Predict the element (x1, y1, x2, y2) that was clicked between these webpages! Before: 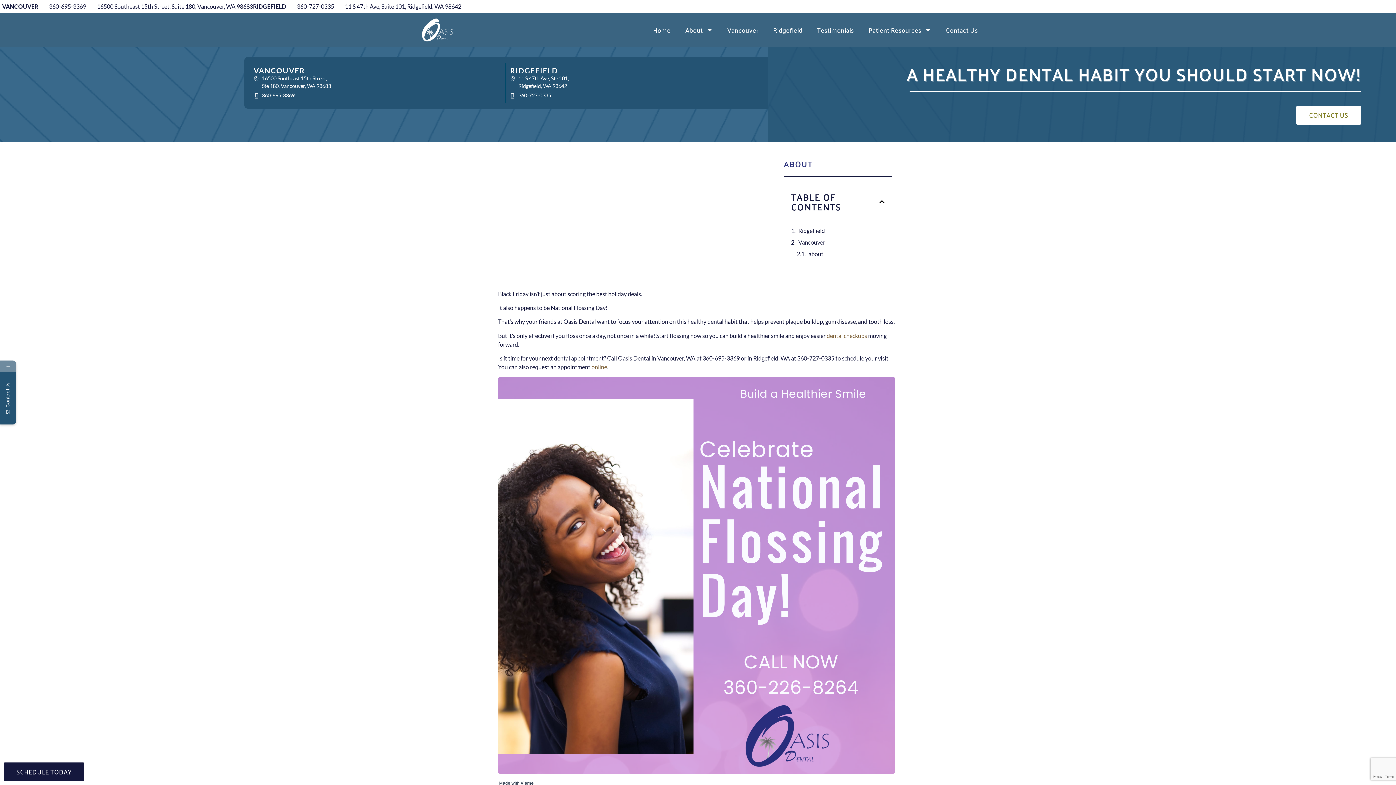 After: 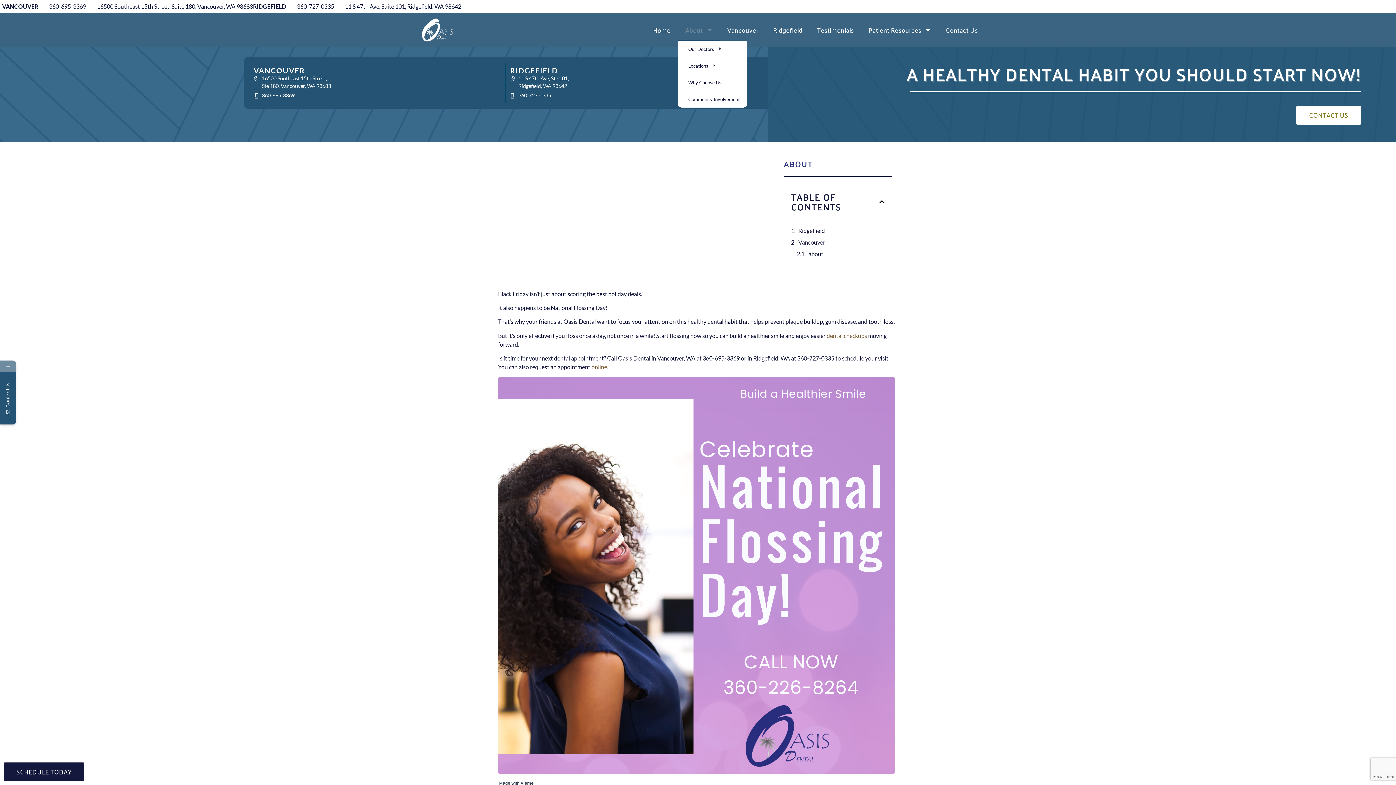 Action: bbox: (678, 19, 720, 40) label: About